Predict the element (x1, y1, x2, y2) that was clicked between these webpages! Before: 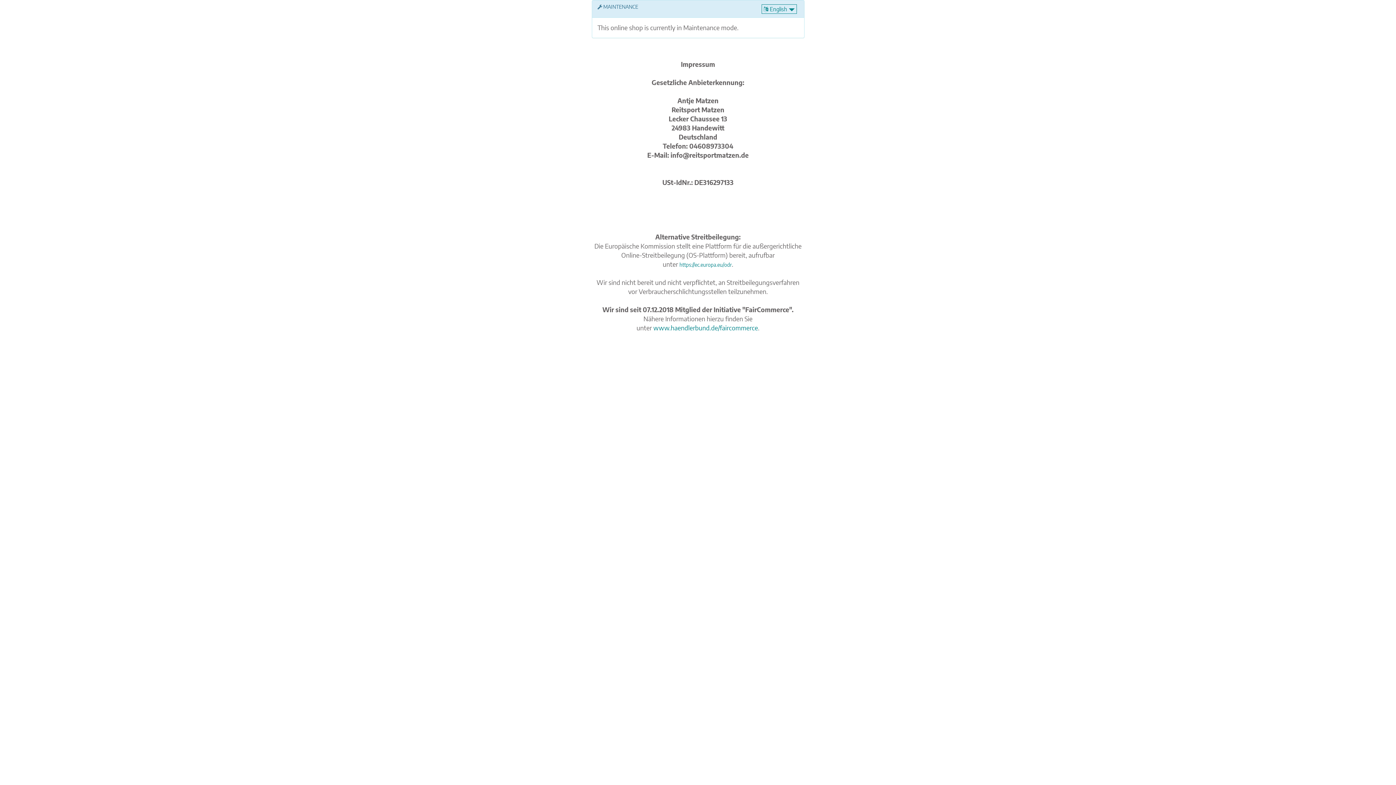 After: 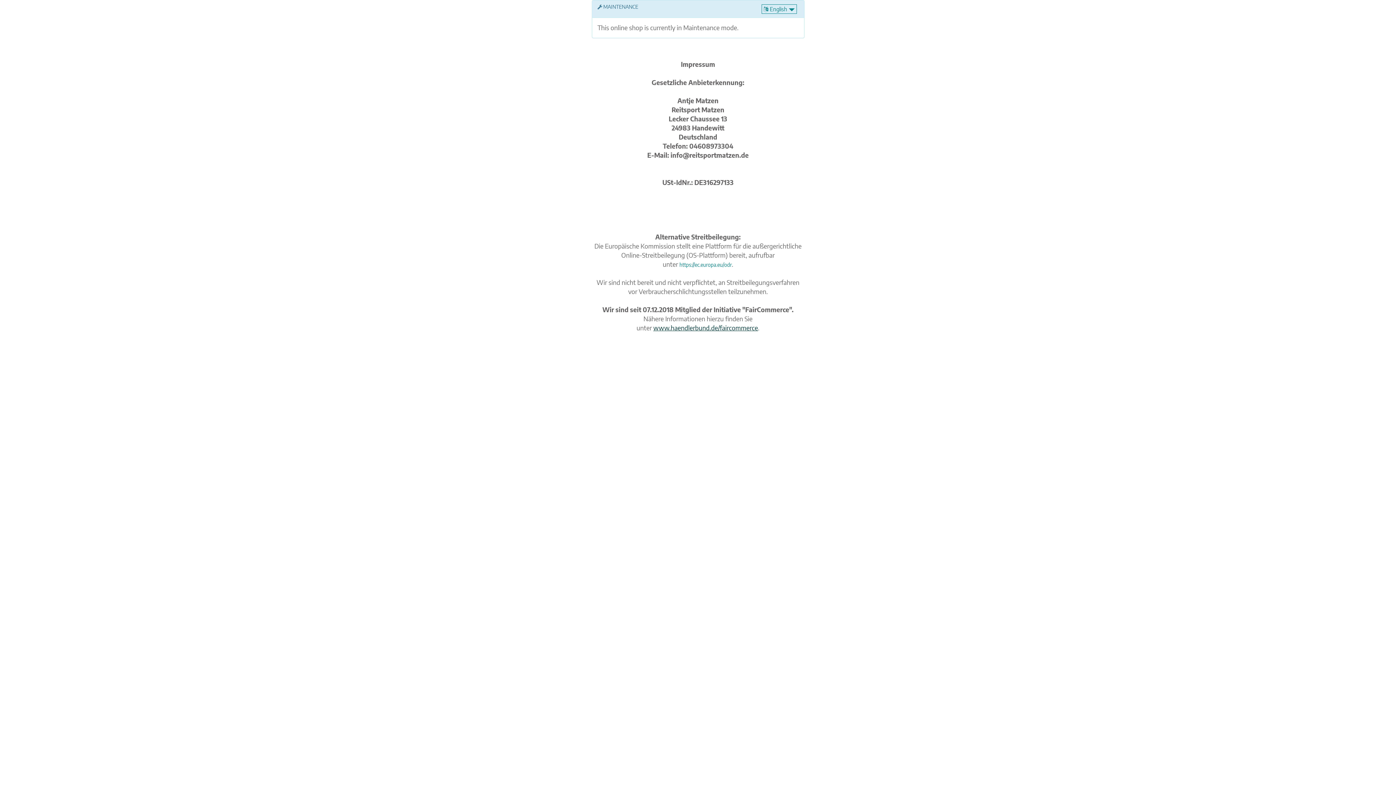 Action: label: www.haendlerbund.de/faircommerce bbox: (653, 324, 758, 332)